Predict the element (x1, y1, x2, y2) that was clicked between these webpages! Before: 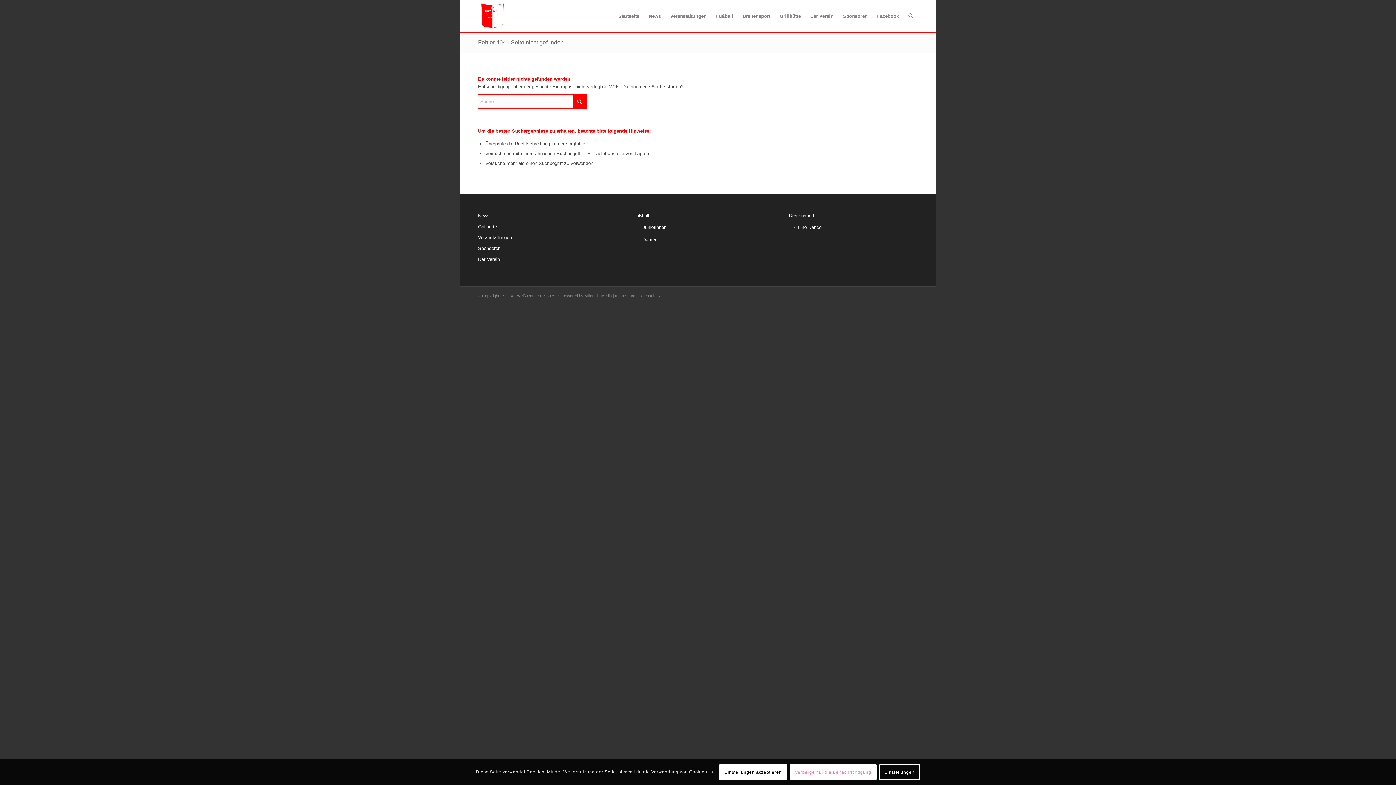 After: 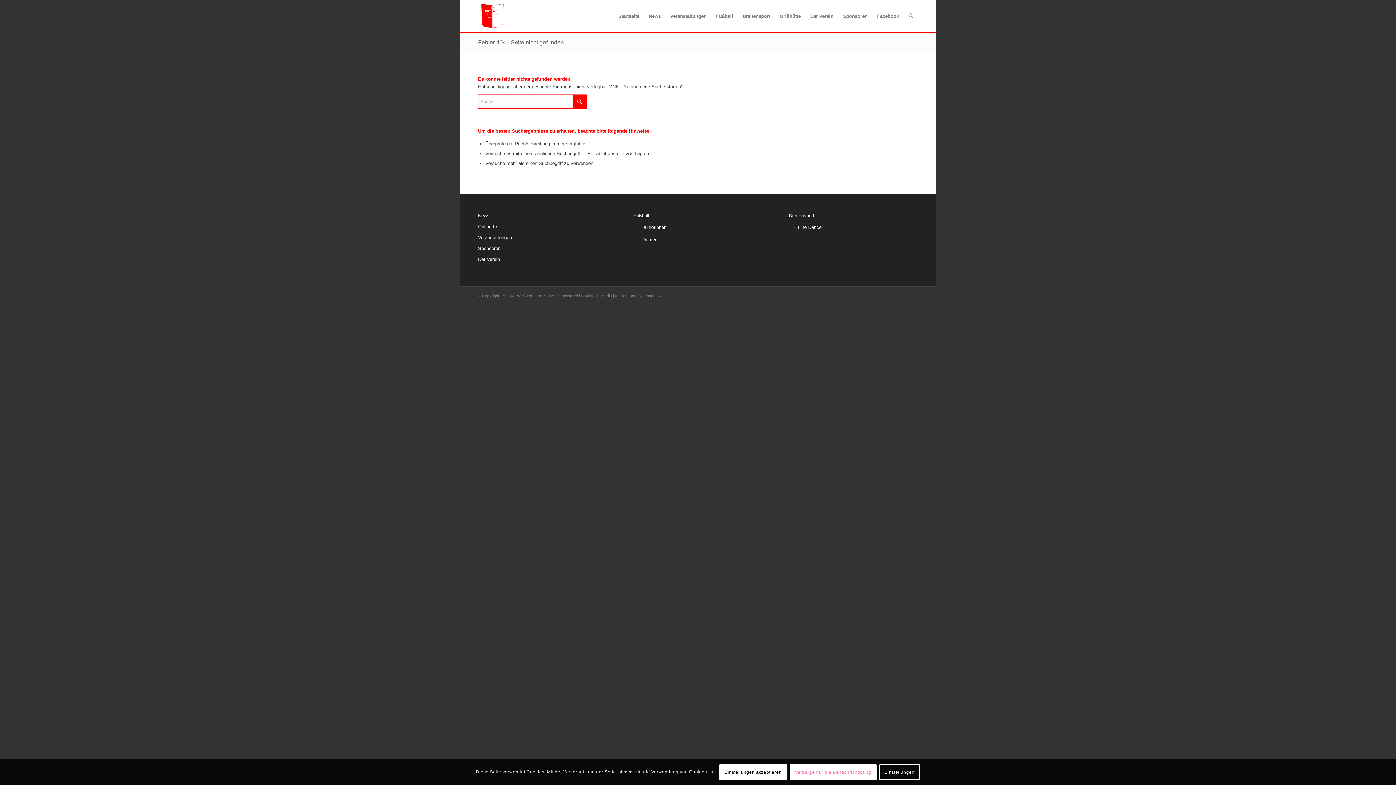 Action: bbox: (615, 293, 635, 298) label: Impressum